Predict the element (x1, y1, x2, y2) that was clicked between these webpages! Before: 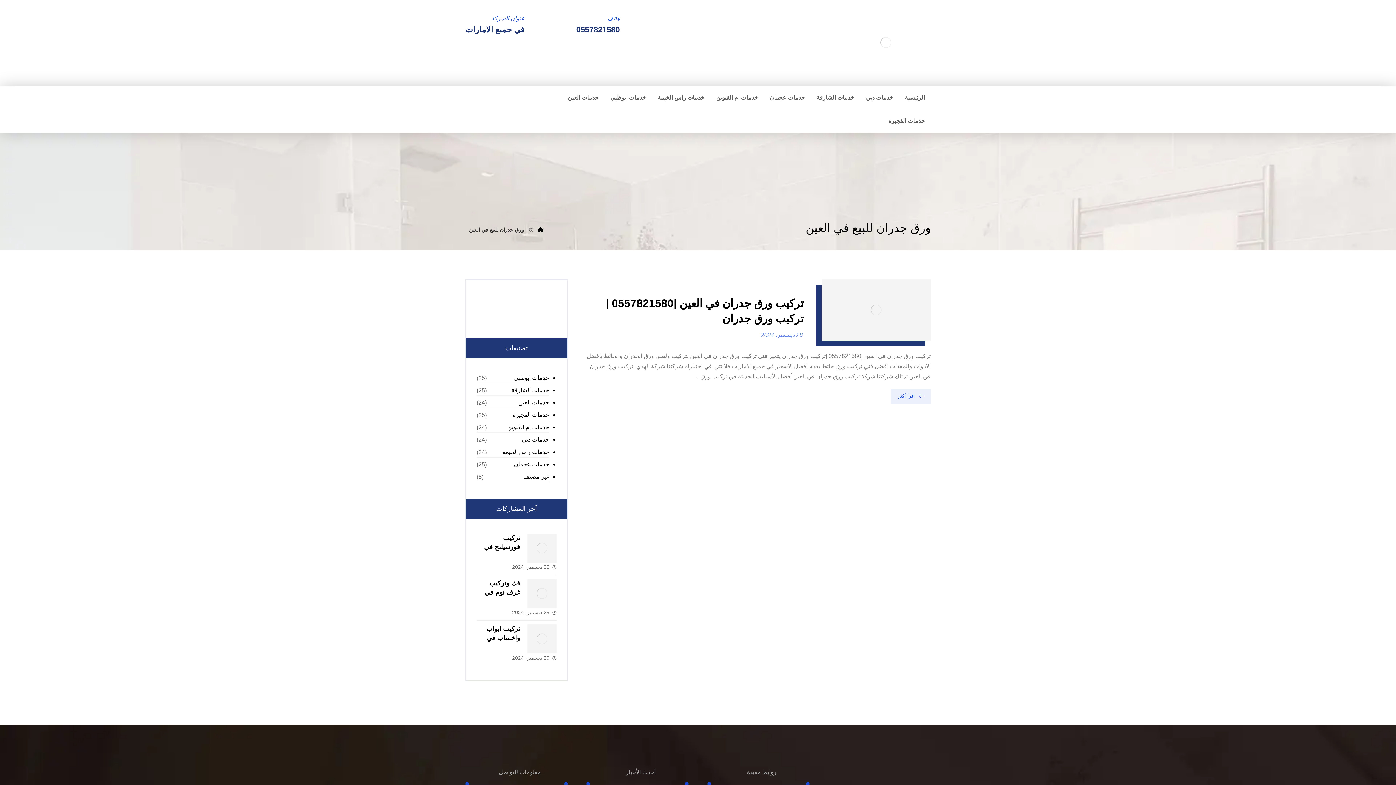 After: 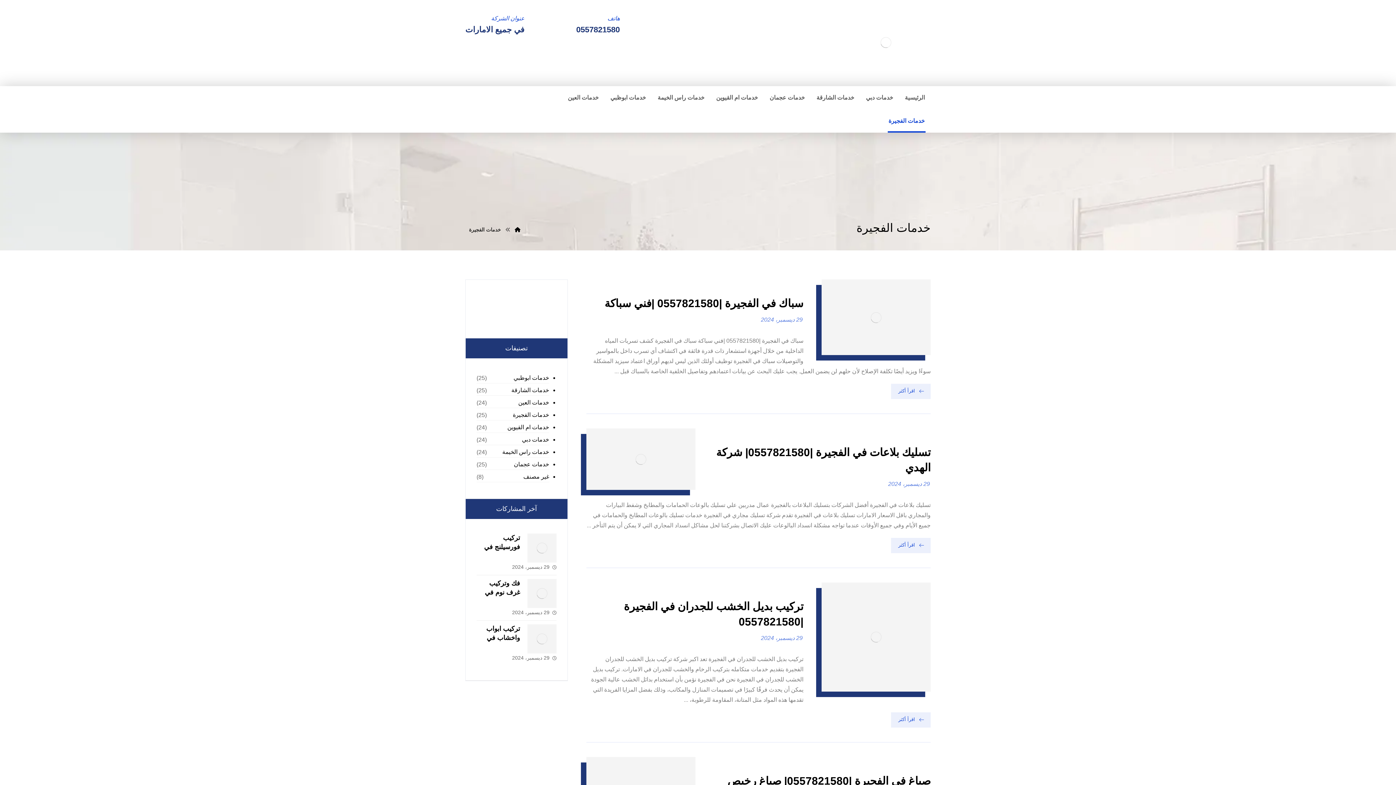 Action: bbox: (888, 109, 925, 132) label: خدمات الفجيرة